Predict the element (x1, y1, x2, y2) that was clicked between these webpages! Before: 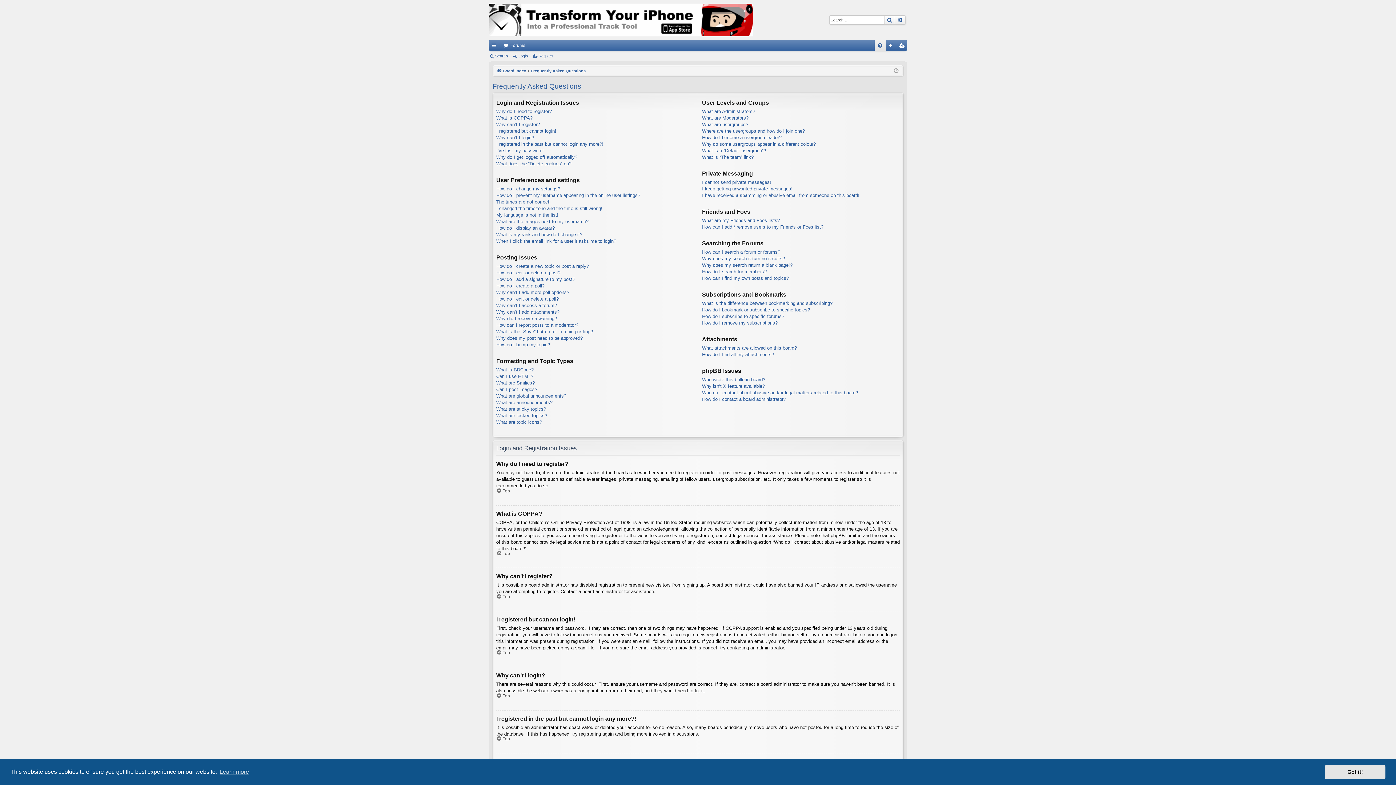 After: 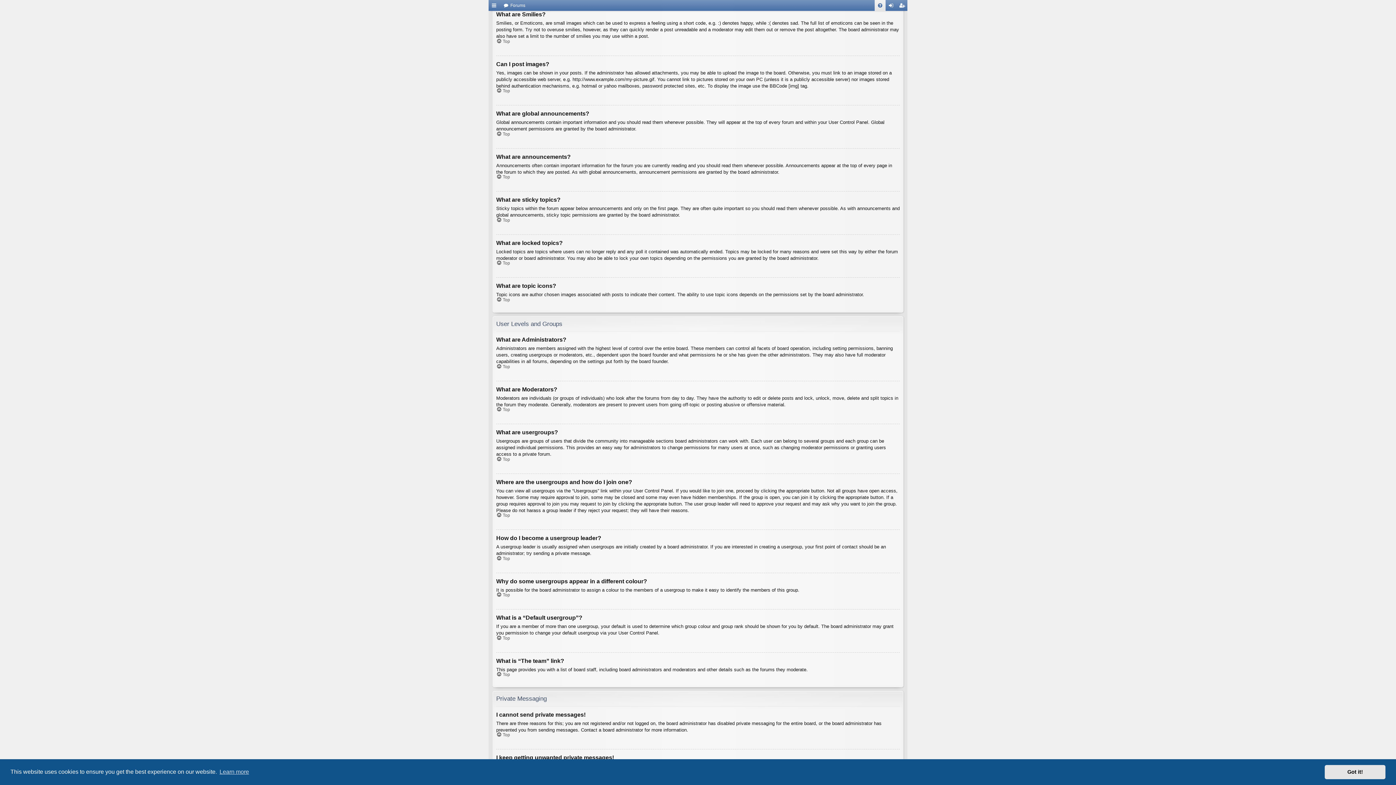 Action: label: What are Smilies? bbox: (496, 379, 534, 386)